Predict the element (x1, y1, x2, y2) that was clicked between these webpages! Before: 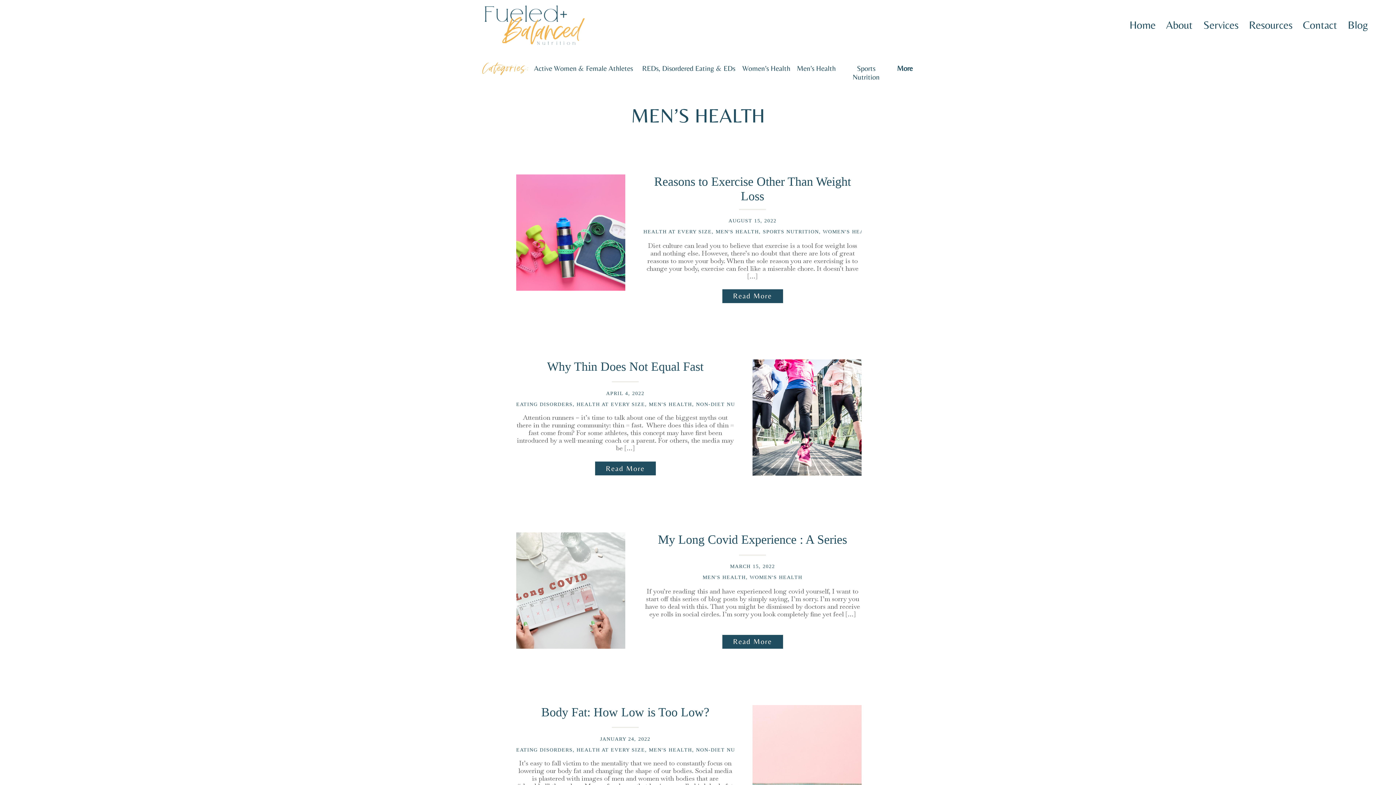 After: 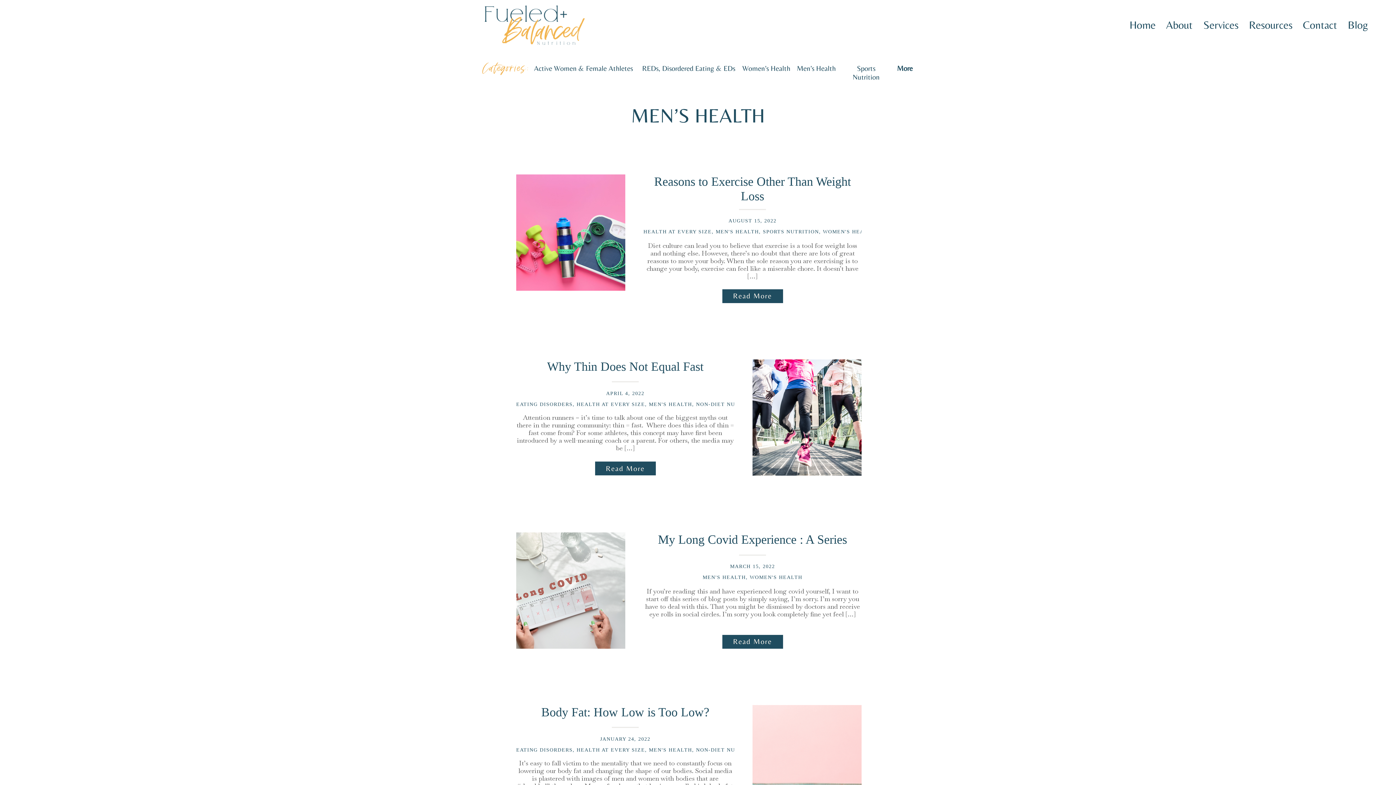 Action: bbox: (795, 64, 837, 74) label: Men’s Health